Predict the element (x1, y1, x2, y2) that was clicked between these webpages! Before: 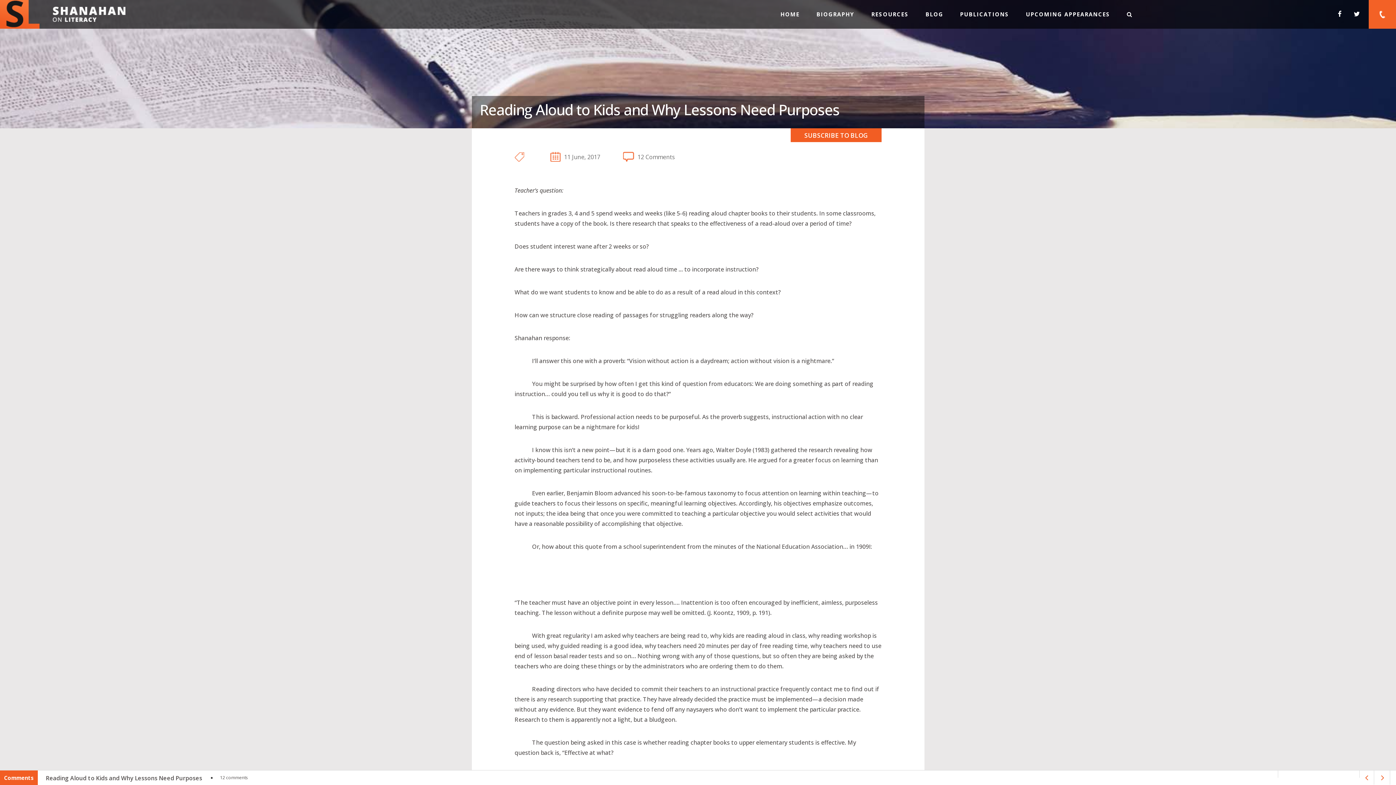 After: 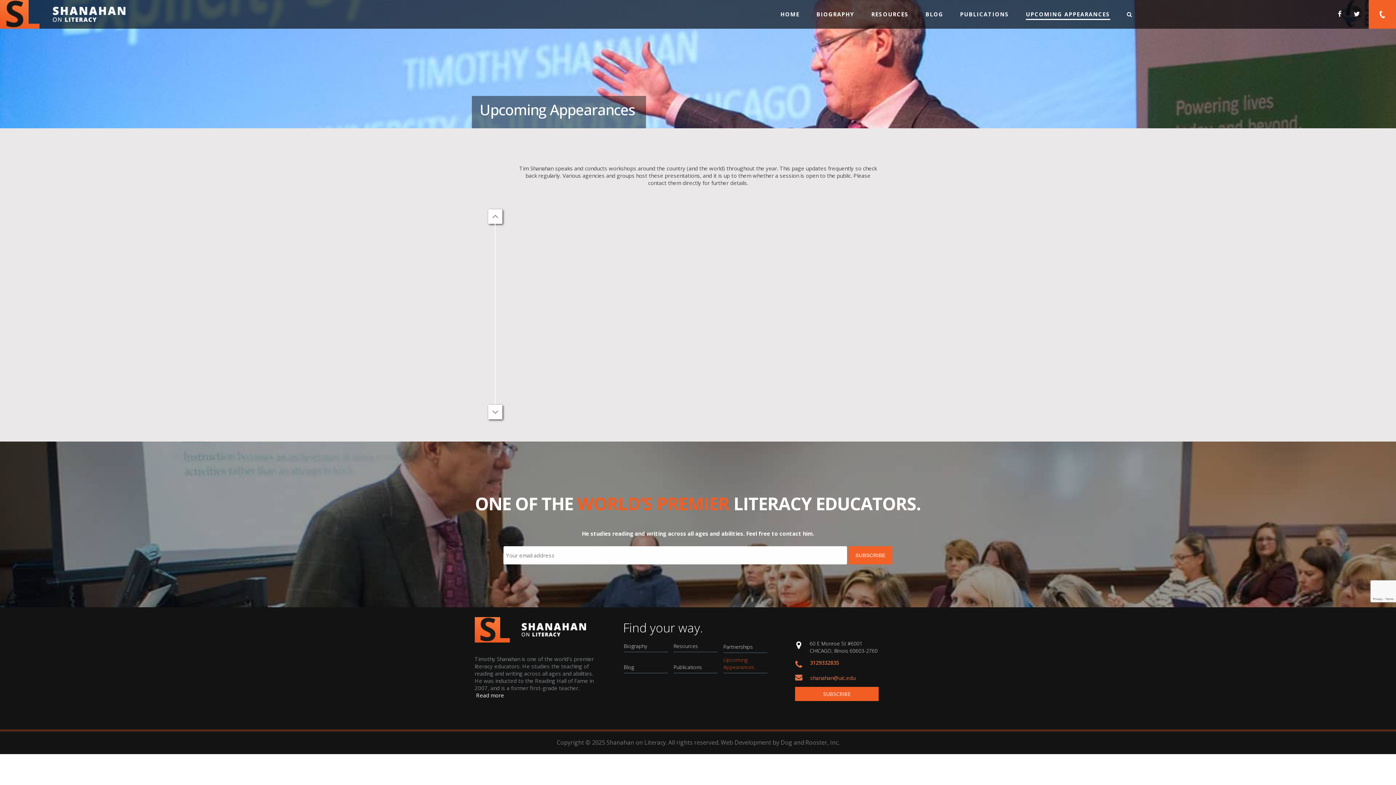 Action: bbox: (1018, 9, 1118, 20) label: UPCOMING APPEARANCES